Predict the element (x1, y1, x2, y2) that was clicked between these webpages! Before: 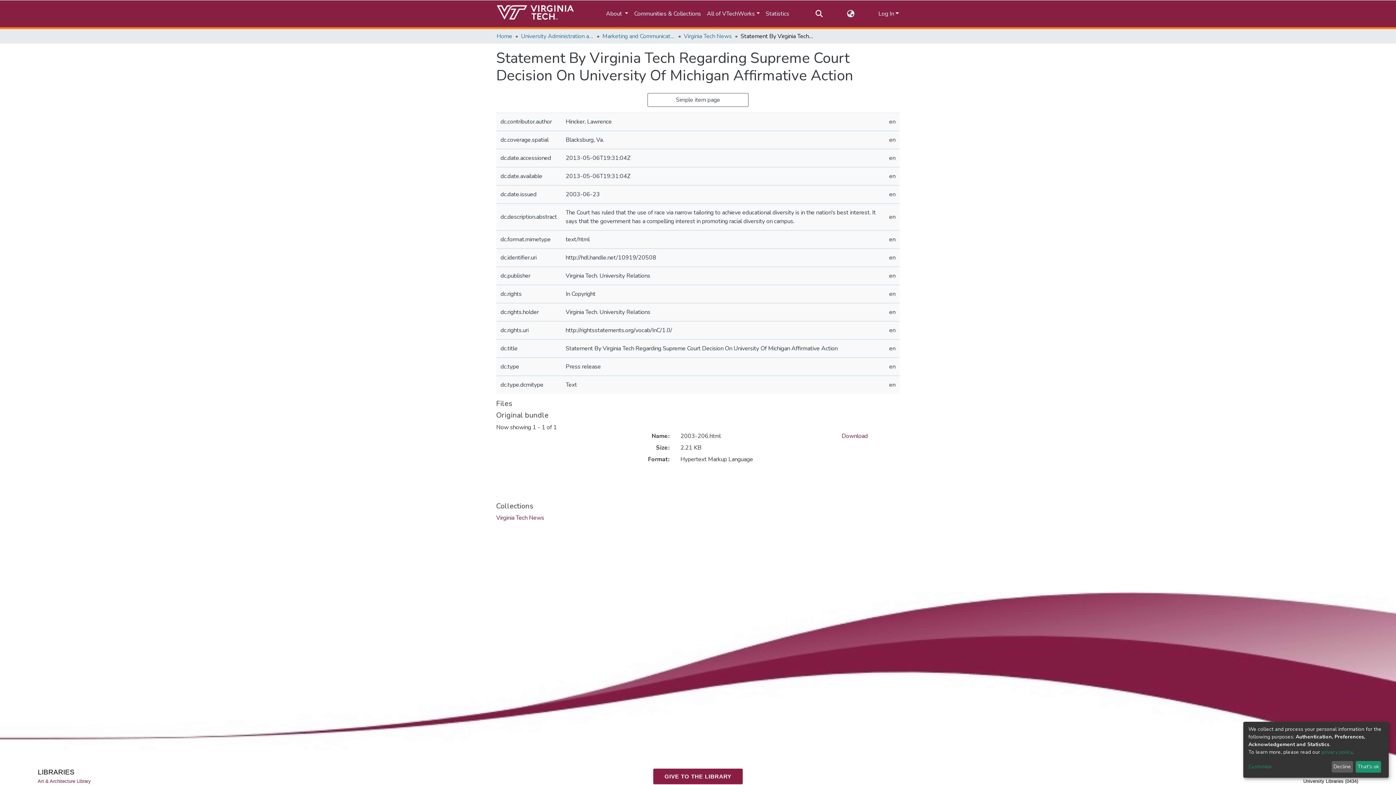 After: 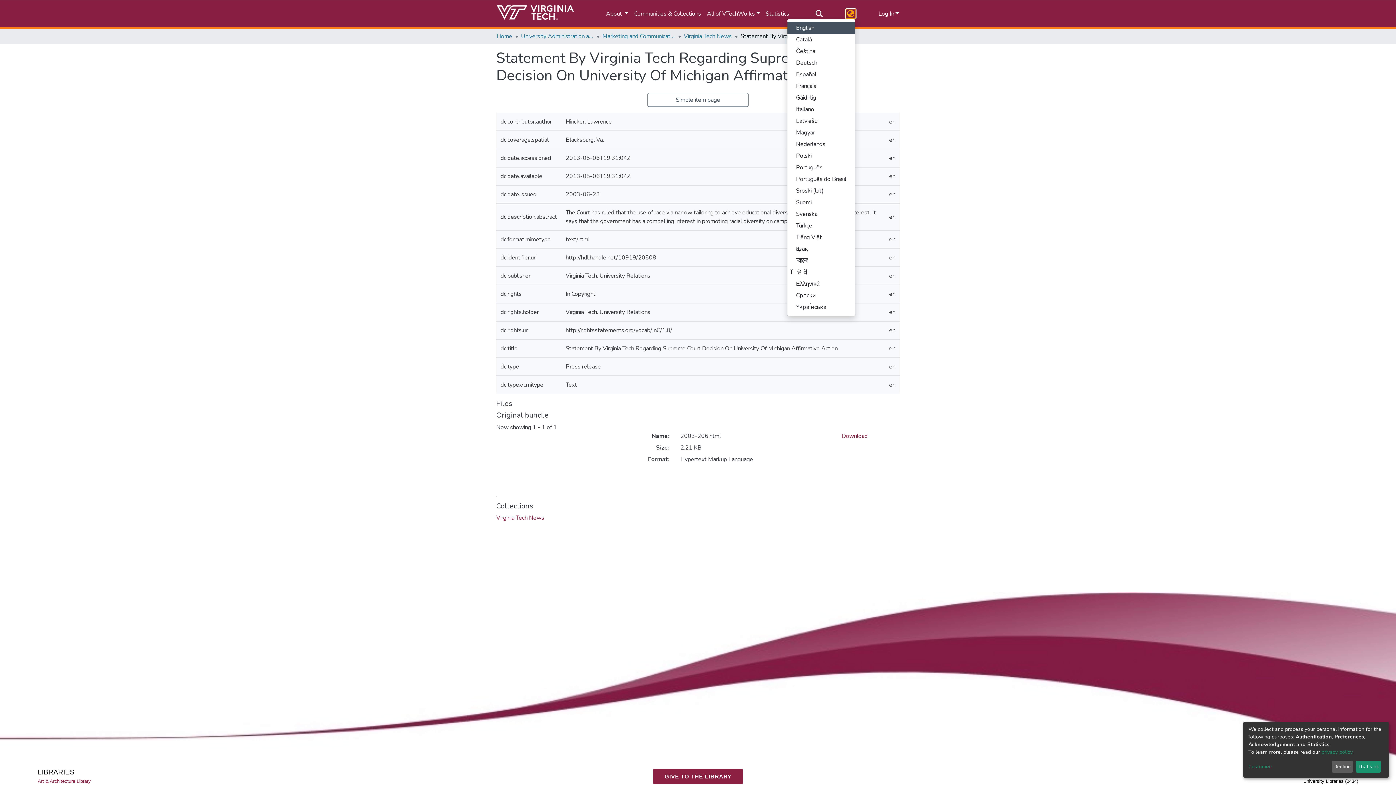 Action: label: Language switch bbox: (846, 9, 855, 18)